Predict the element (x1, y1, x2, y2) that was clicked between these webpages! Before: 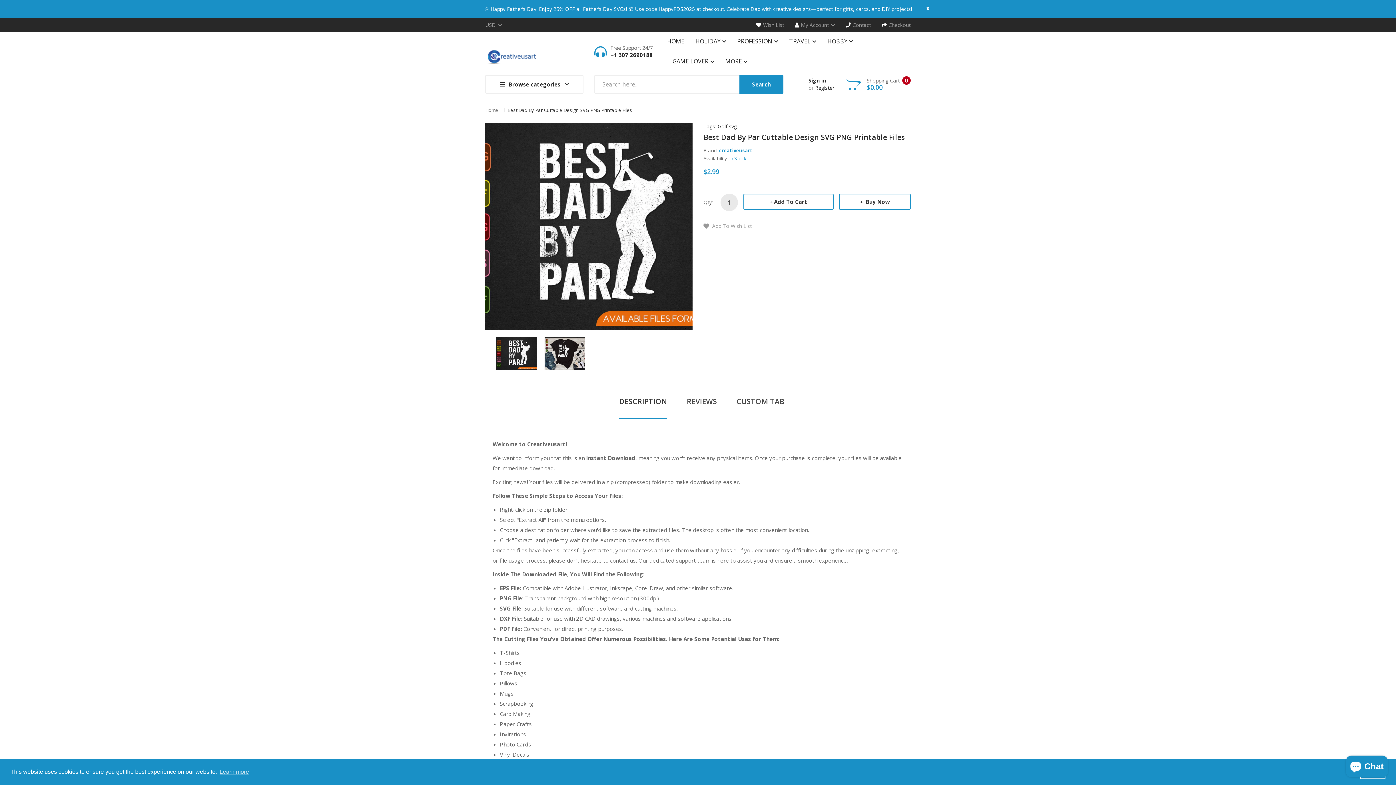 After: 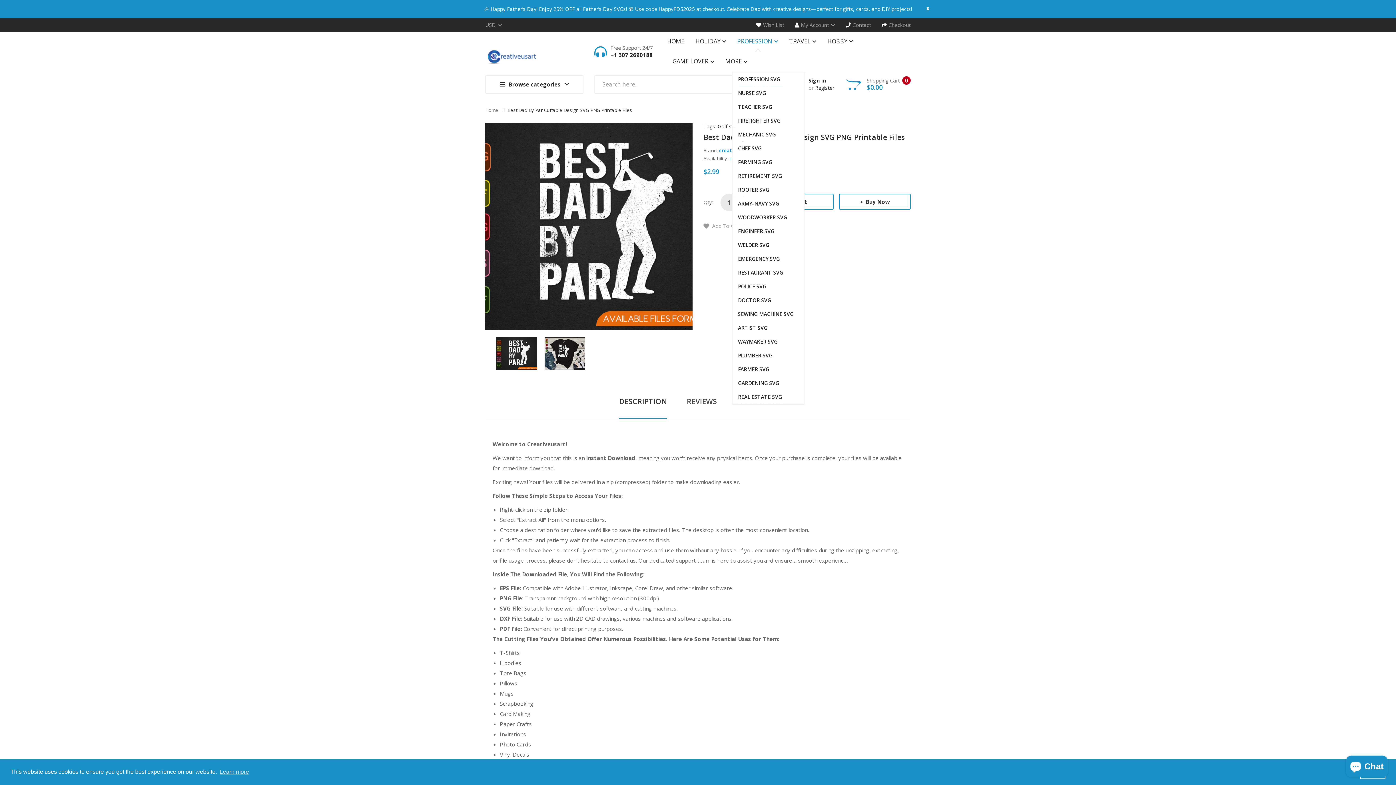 Action: bbox: (732, 31, 784, 51) label: PROFESSION 